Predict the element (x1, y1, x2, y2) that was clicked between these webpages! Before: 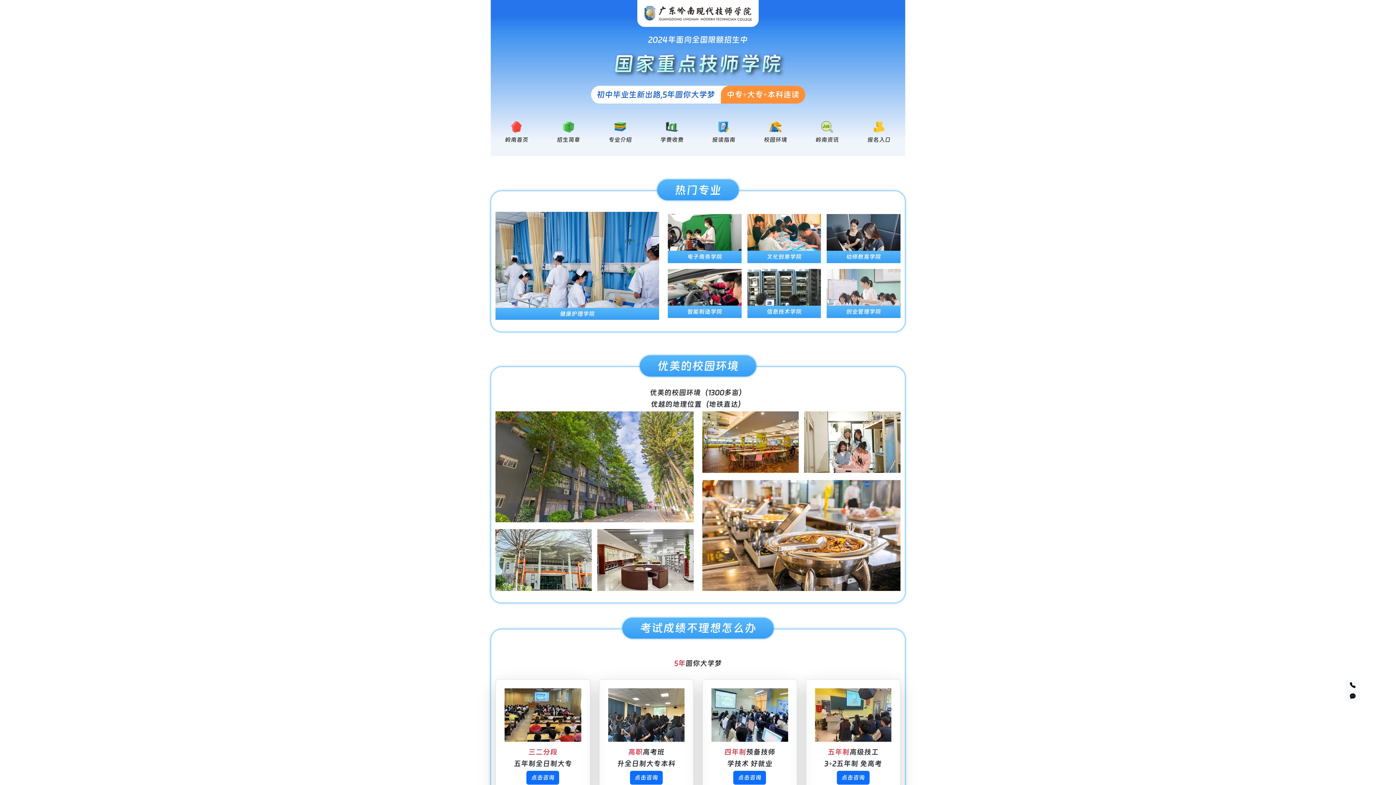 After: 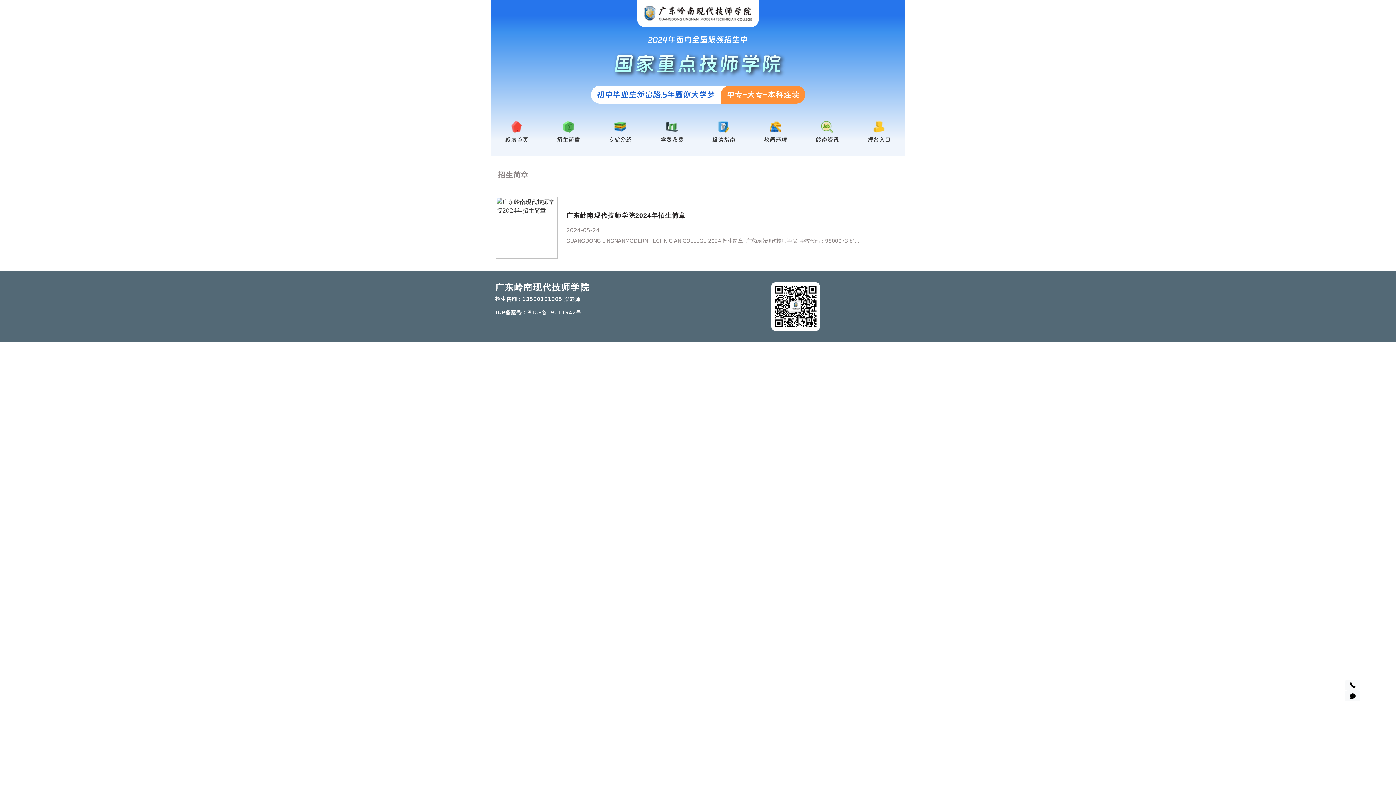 Action: bbox: (556, 135, 580, 144) label: 招生简章